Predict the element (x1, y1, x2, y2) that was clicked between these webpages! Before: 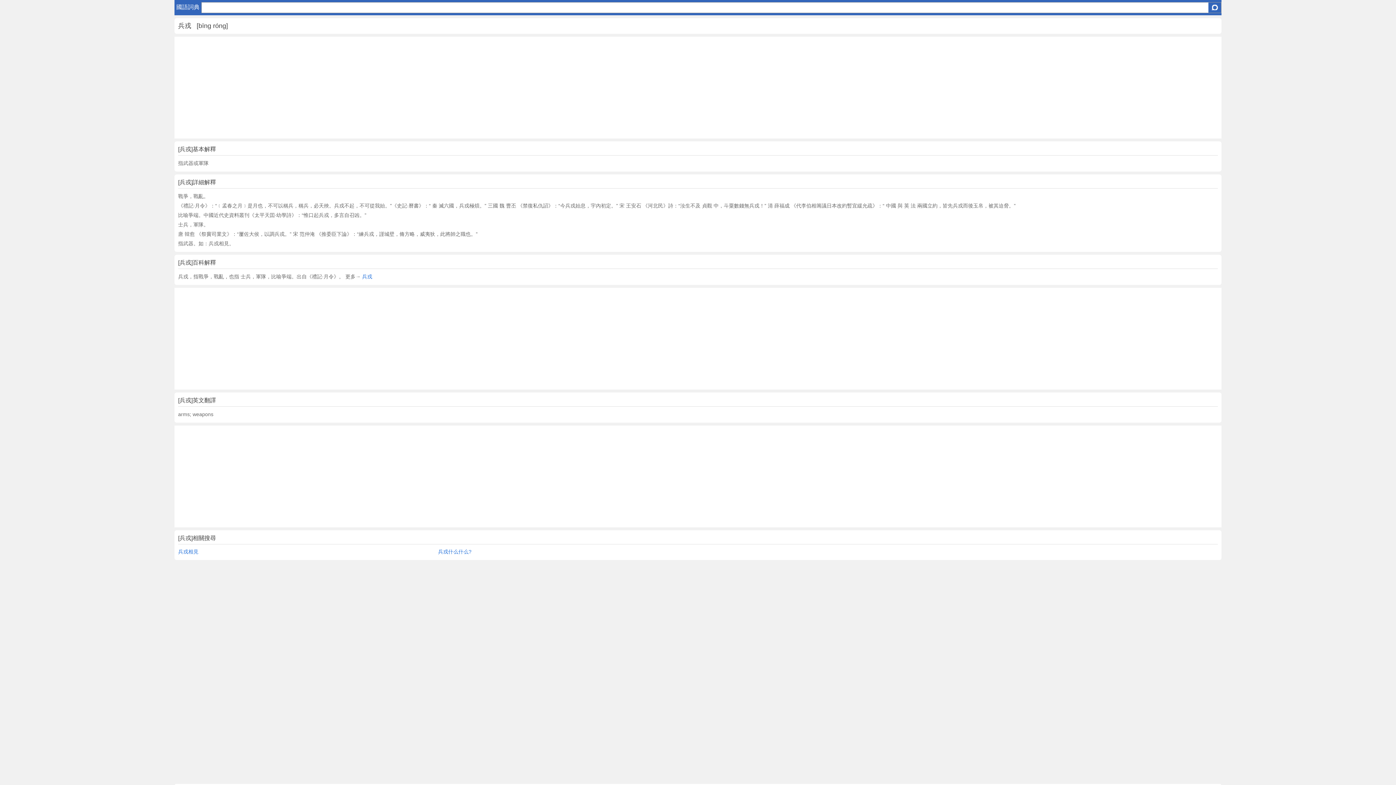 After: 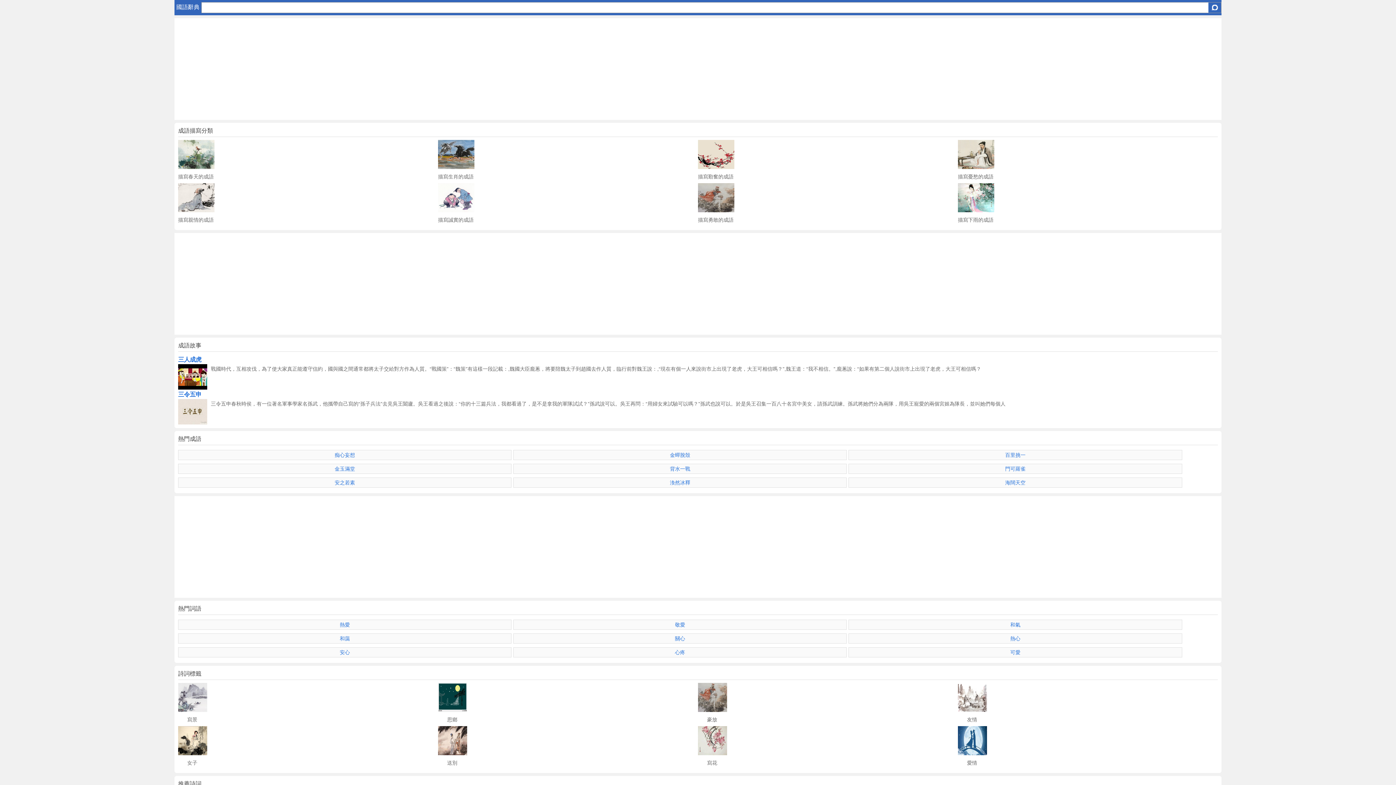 Action: bbox: (174, 2, 199, 12) label: 國語詞典